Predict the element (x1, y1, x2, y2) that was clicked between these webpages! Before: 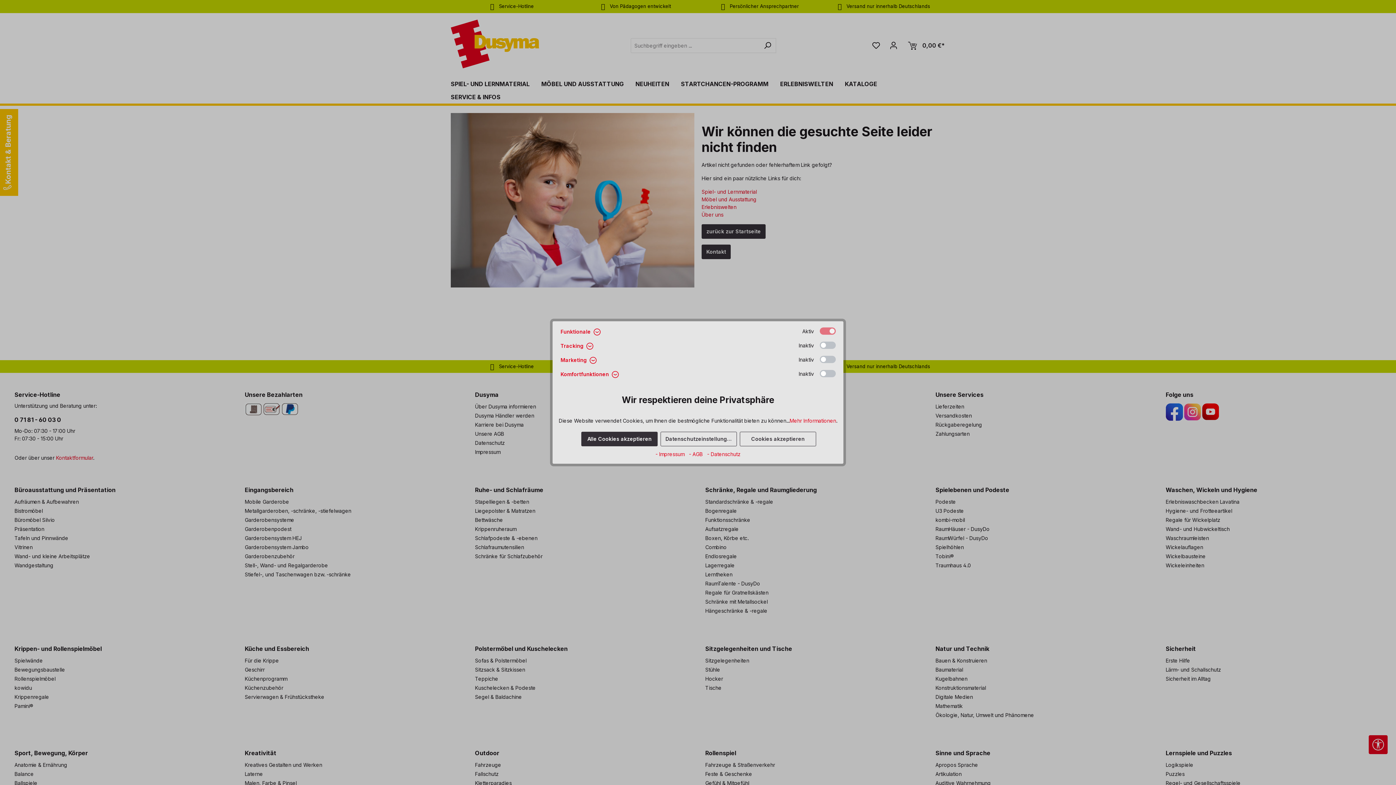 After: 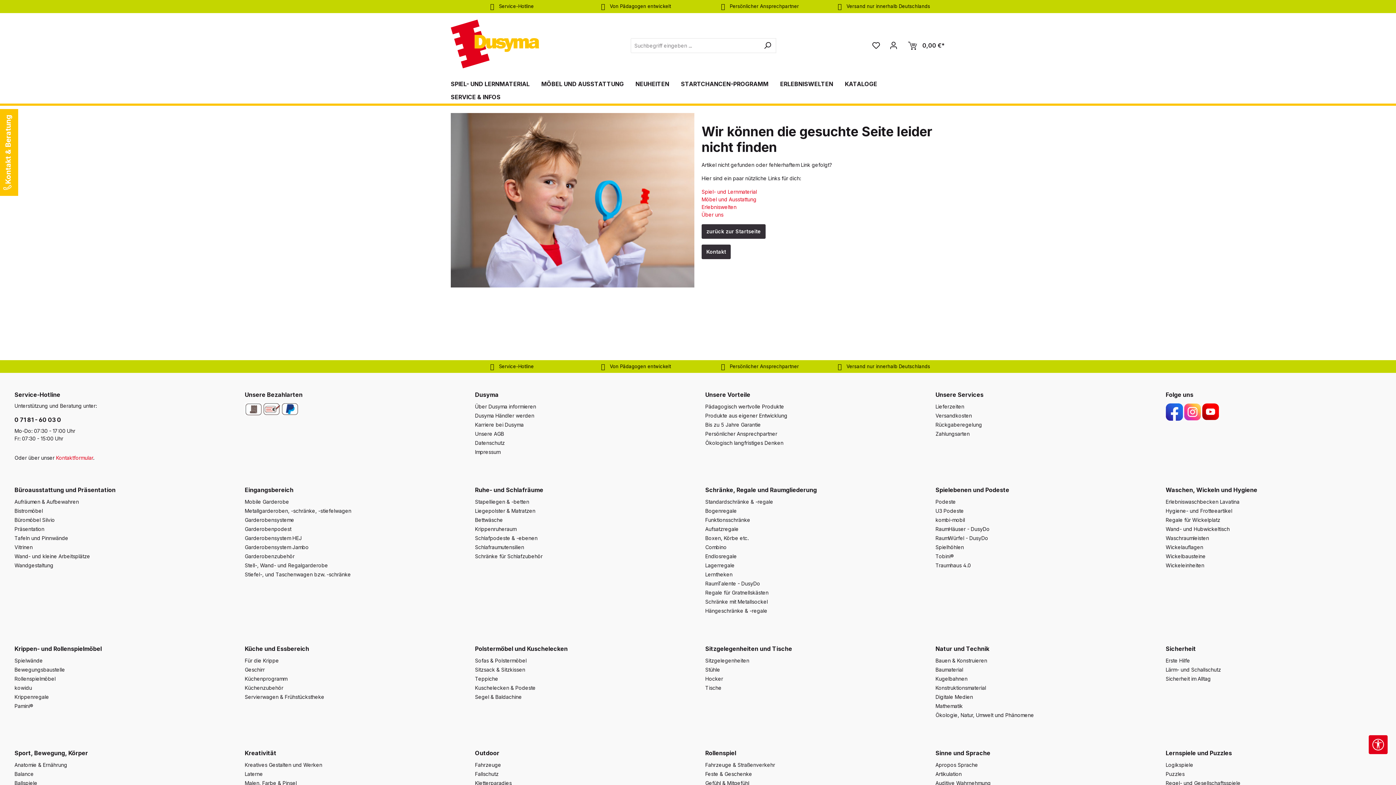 Action: bbox: (581, 431, 657, 446) label: Alle Cookies akzeptieren